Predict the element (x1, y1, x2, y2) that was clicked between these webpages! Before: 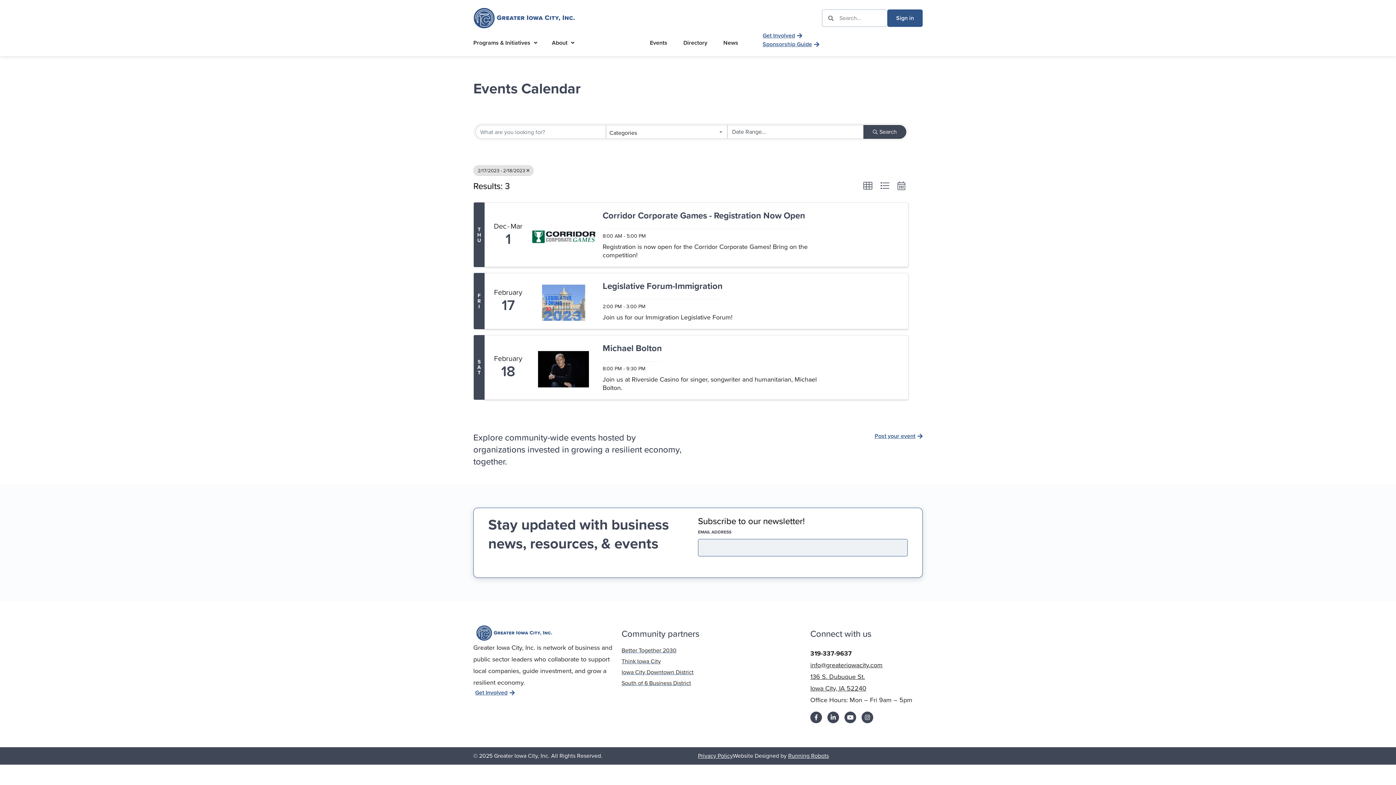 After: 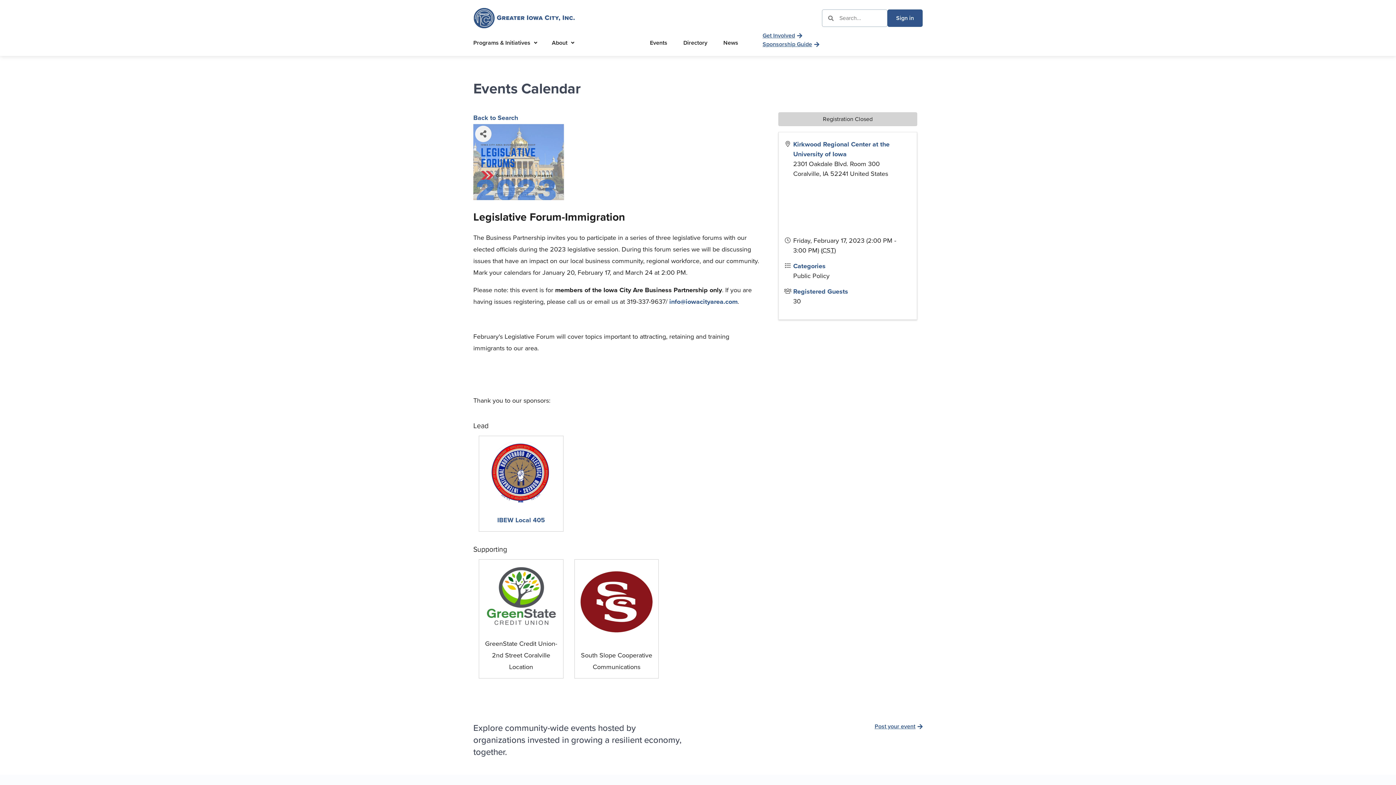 Action: bbox: (532, 281, 595, 321)